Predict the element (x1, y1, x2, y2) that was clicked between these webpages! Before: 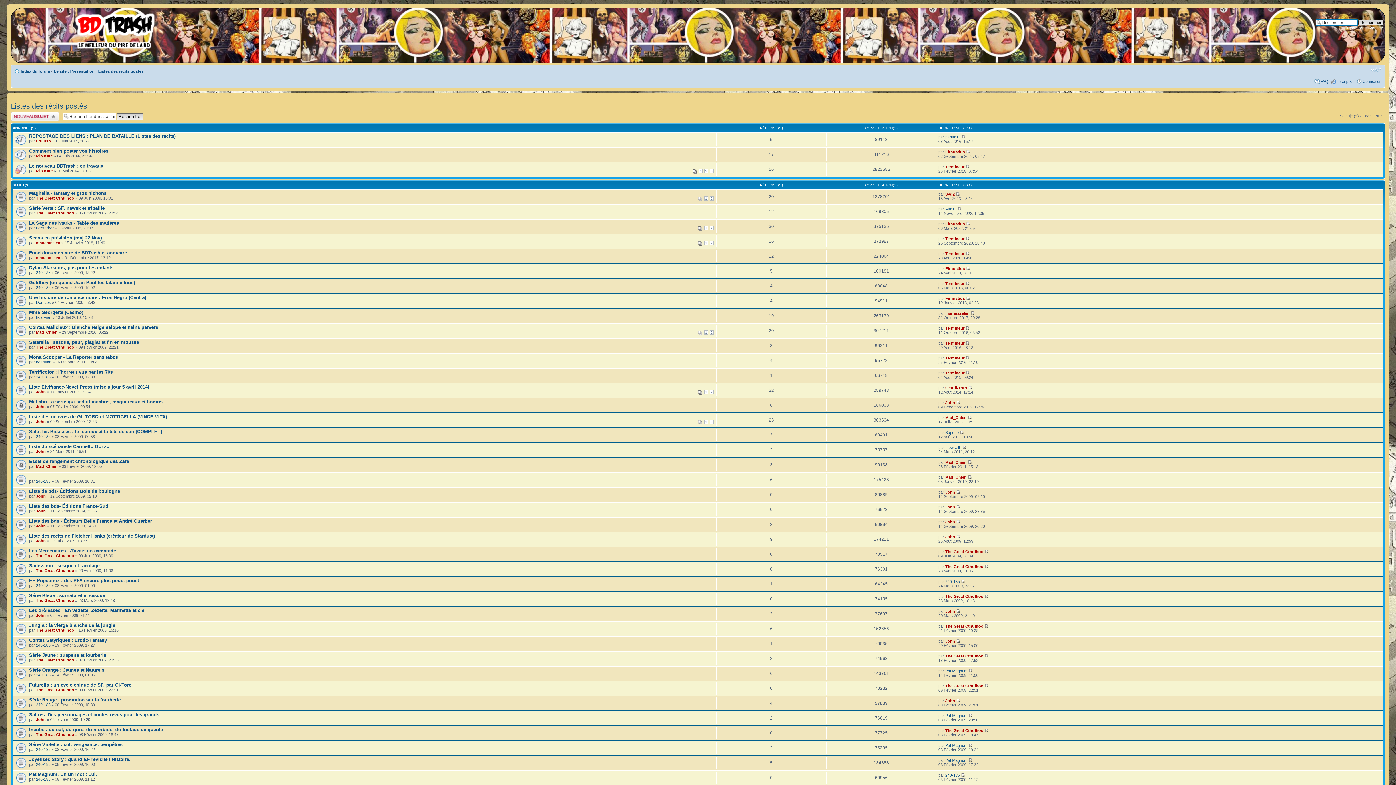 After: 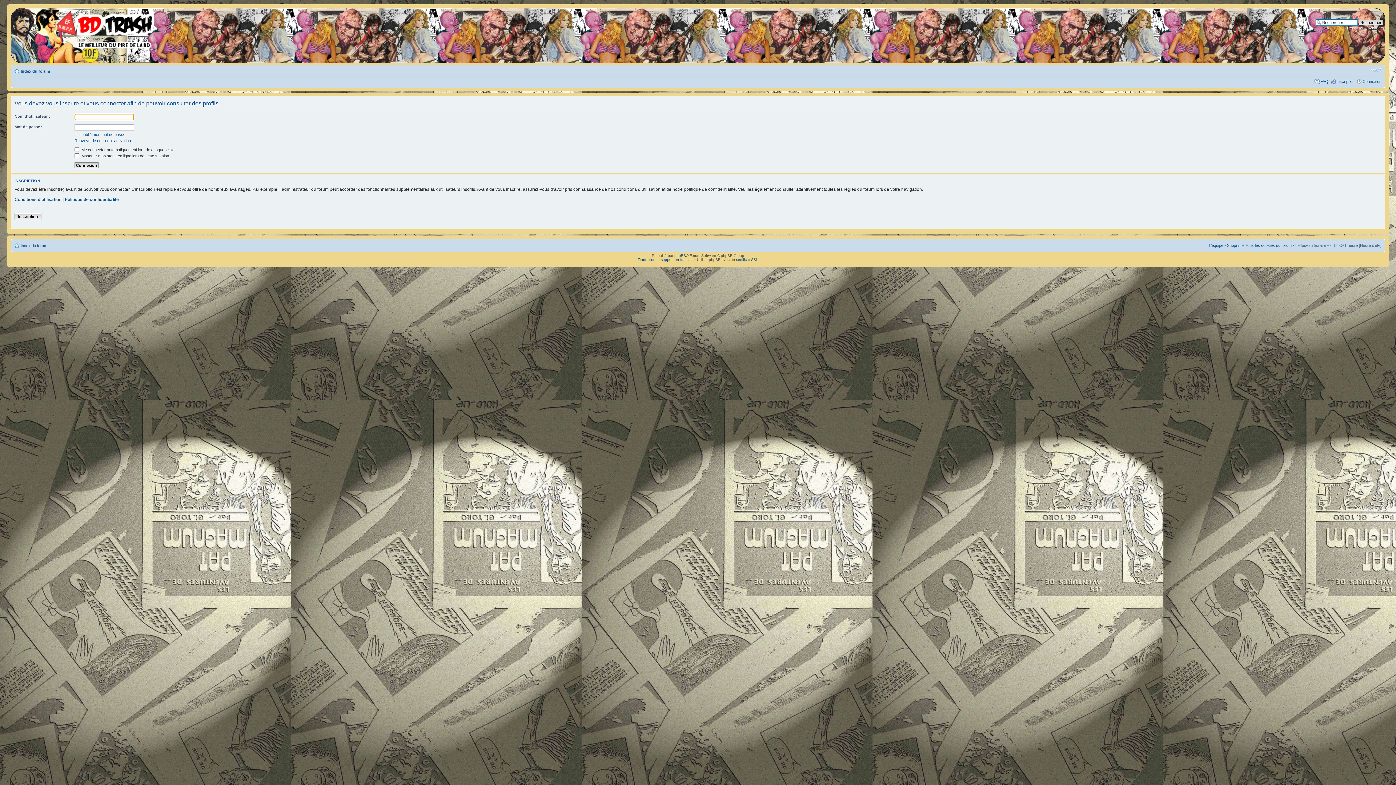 Action: label: Gentil-Toto bbox: (945, 385, 967, 390)